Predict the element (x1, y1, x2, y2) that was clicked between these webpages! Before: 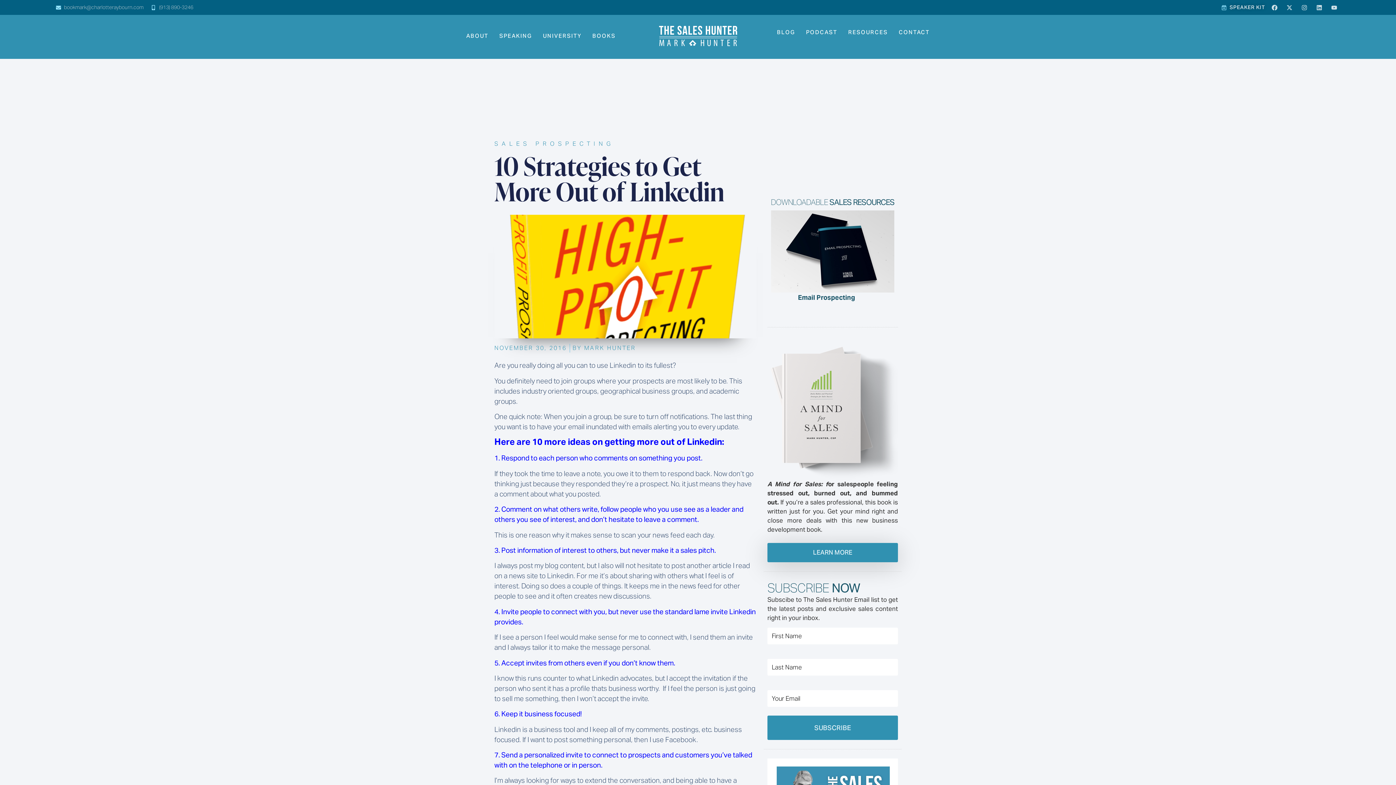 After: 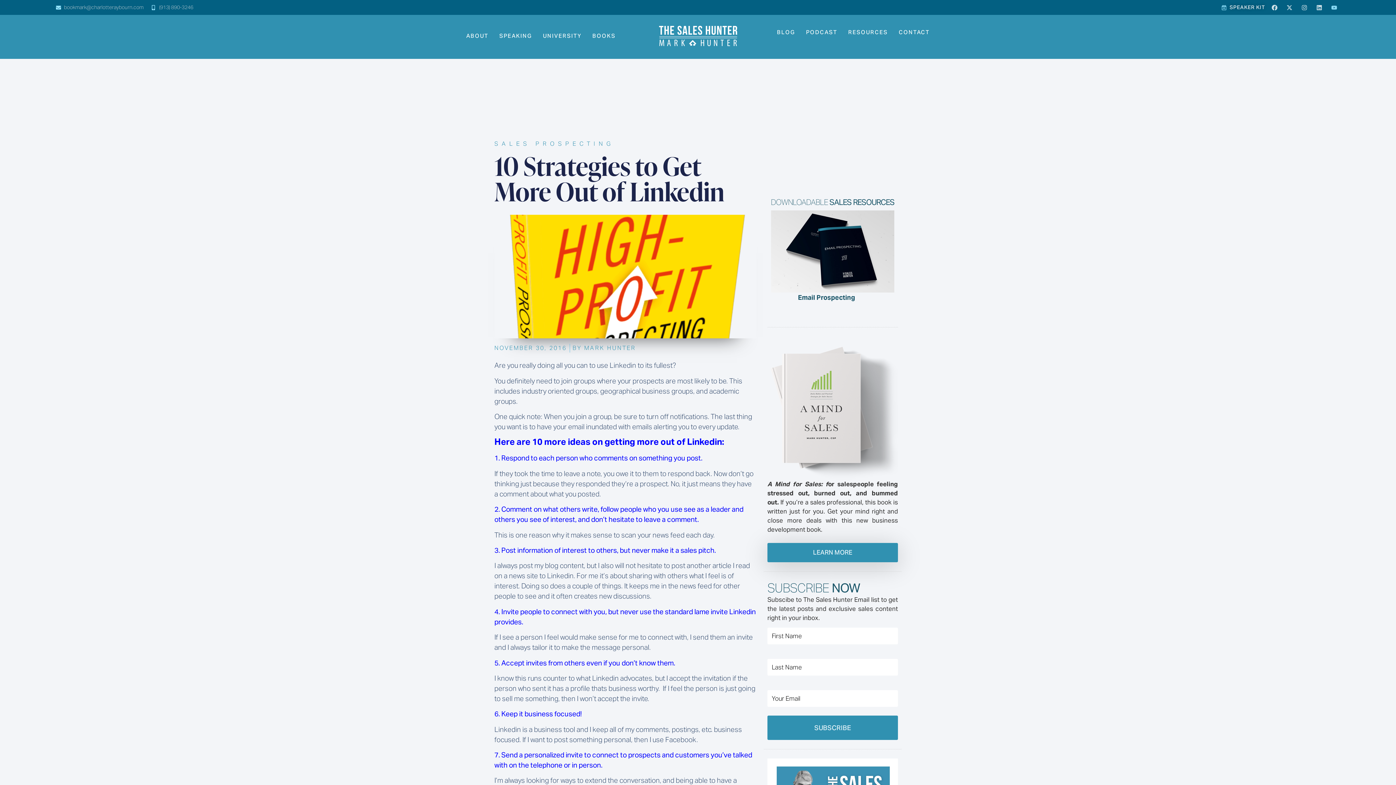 Action: label: Youtube bbox: (1328, 1, 1340, 13)